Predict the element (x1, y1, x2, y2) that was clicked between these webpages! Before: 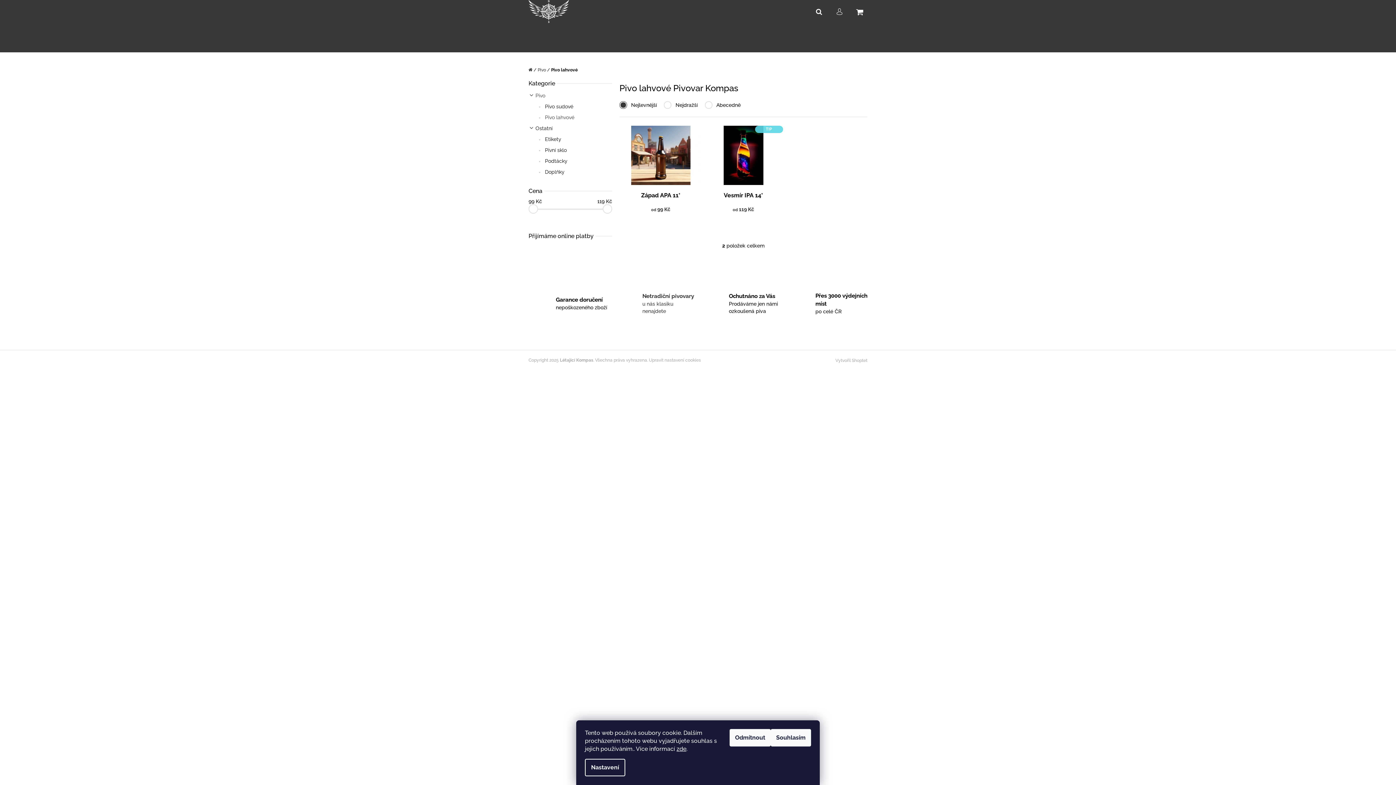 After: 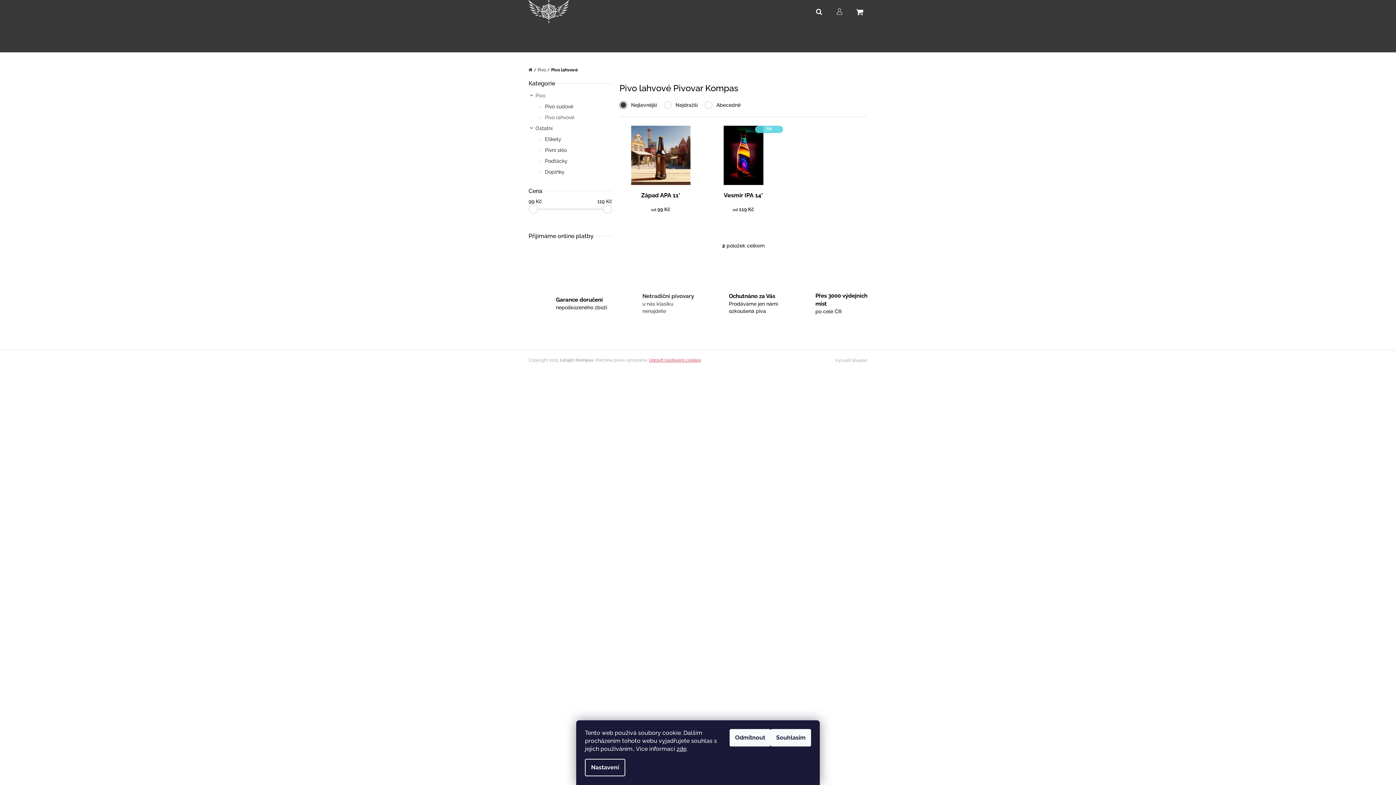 Action: bbox: (649, 357, 701, 362) label: Upravit nastavení cookies